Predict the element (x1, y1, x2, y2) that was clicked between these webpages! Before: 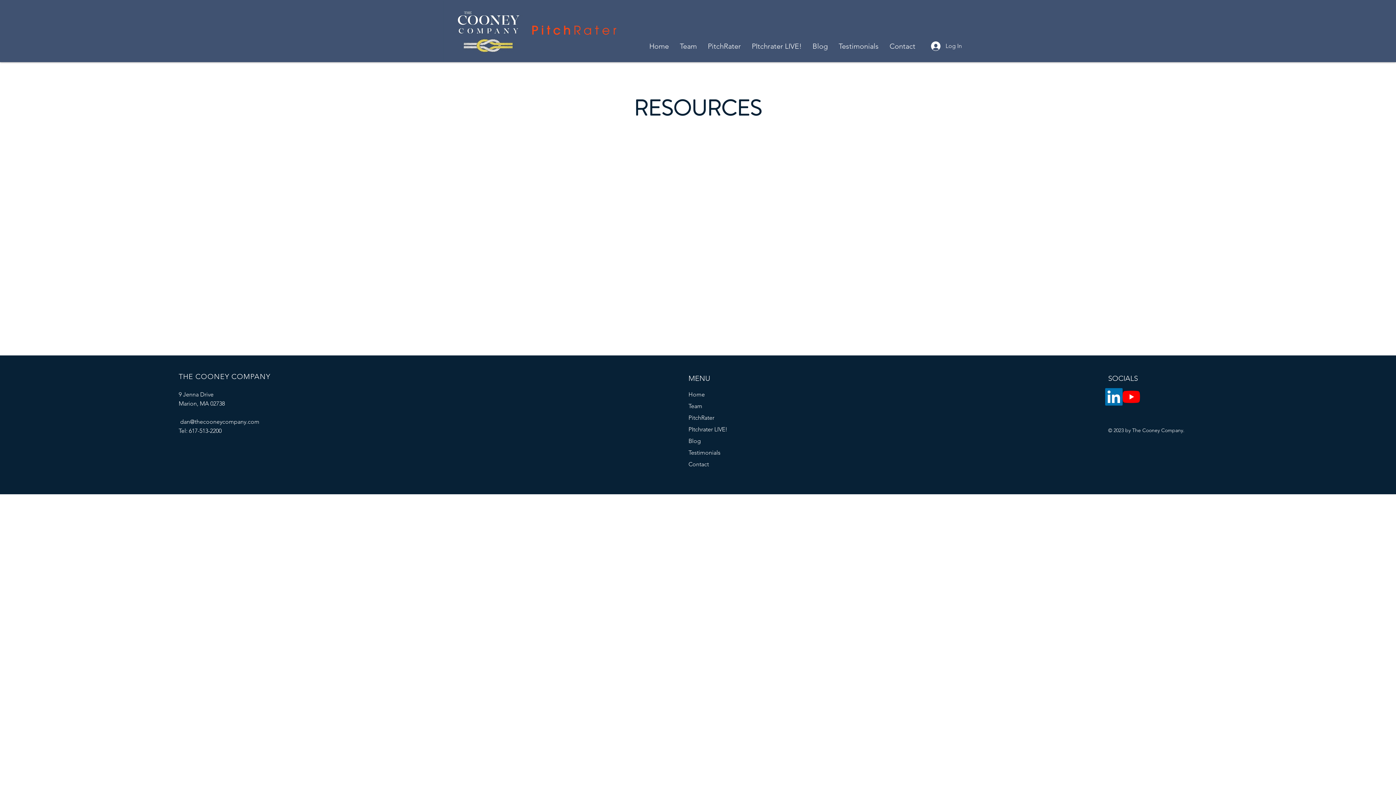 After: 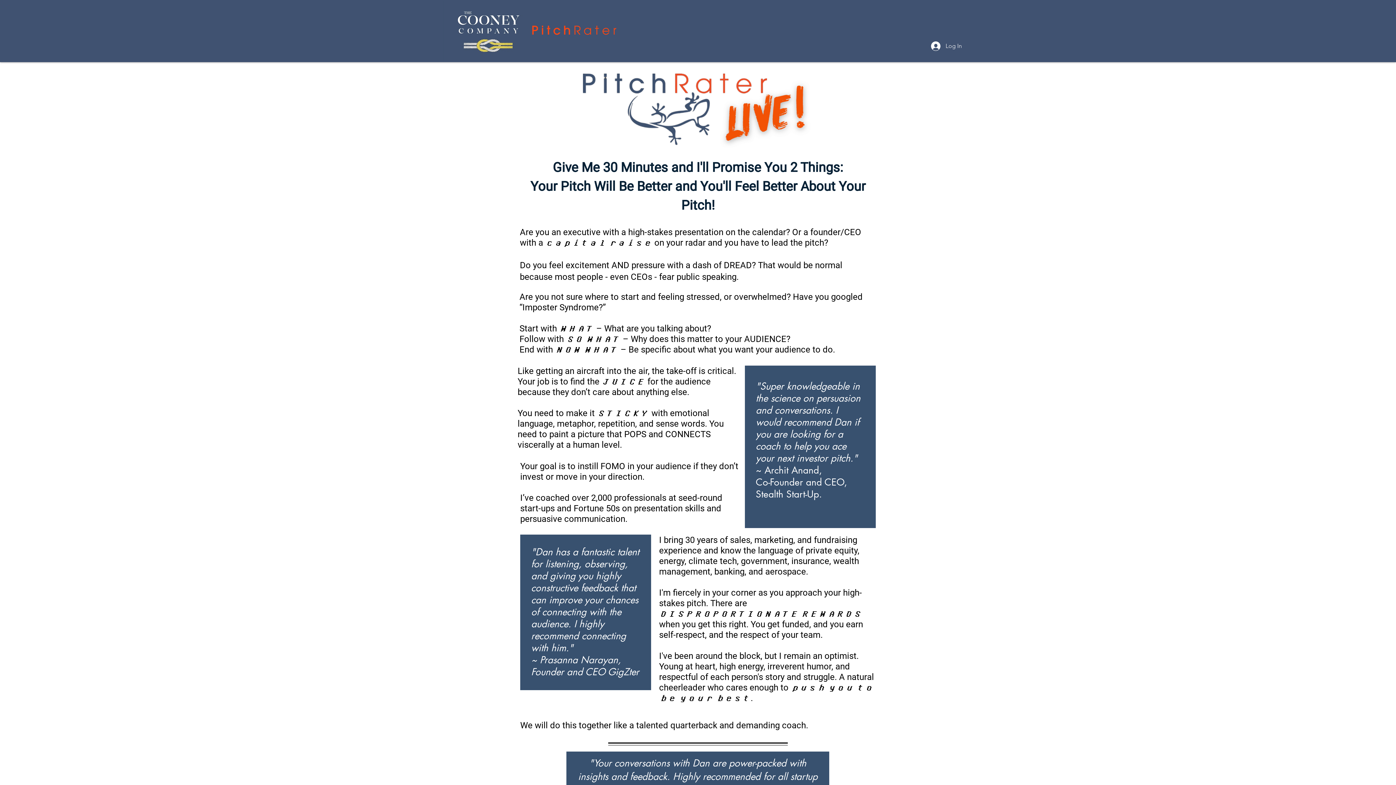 Action: bbox: (688, 424, 760, 435) label: PItchrater LIVE!